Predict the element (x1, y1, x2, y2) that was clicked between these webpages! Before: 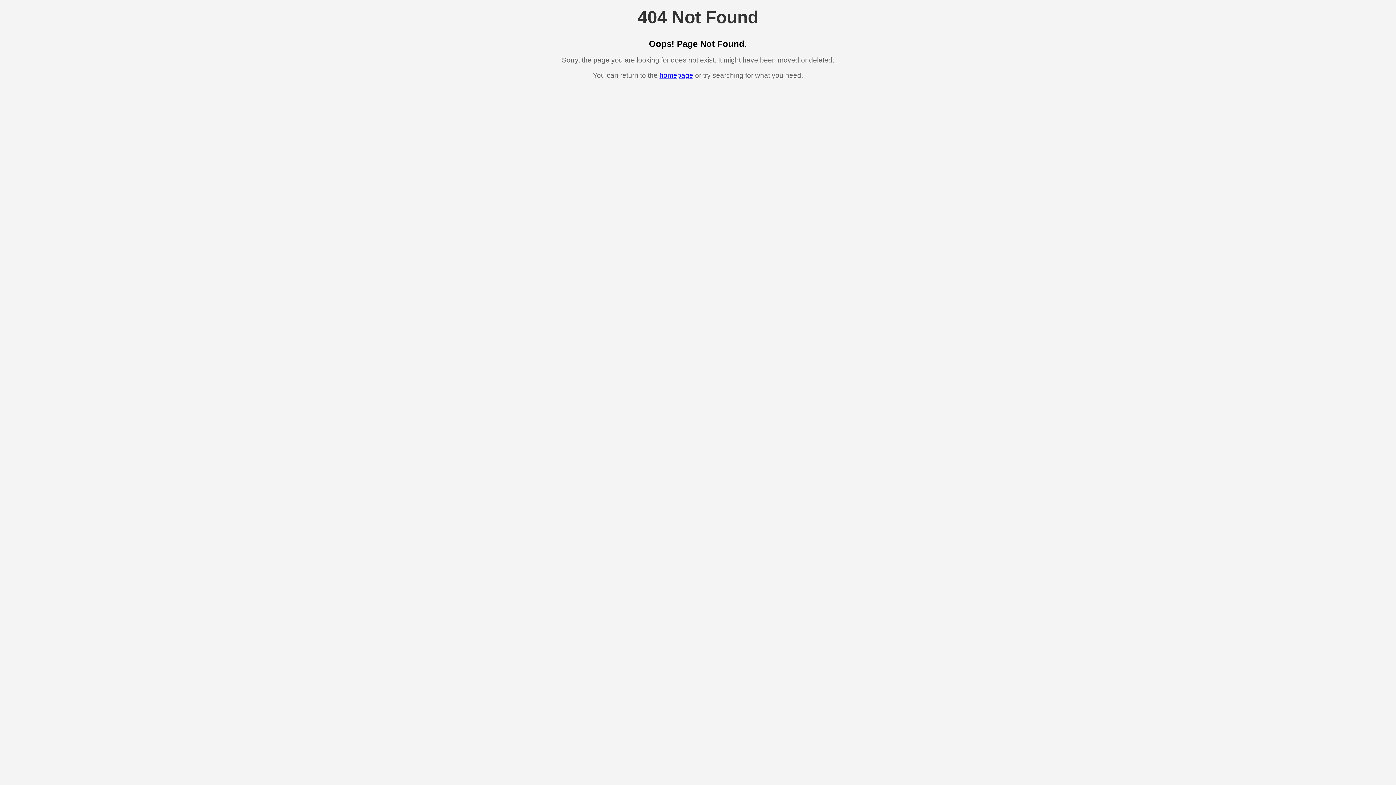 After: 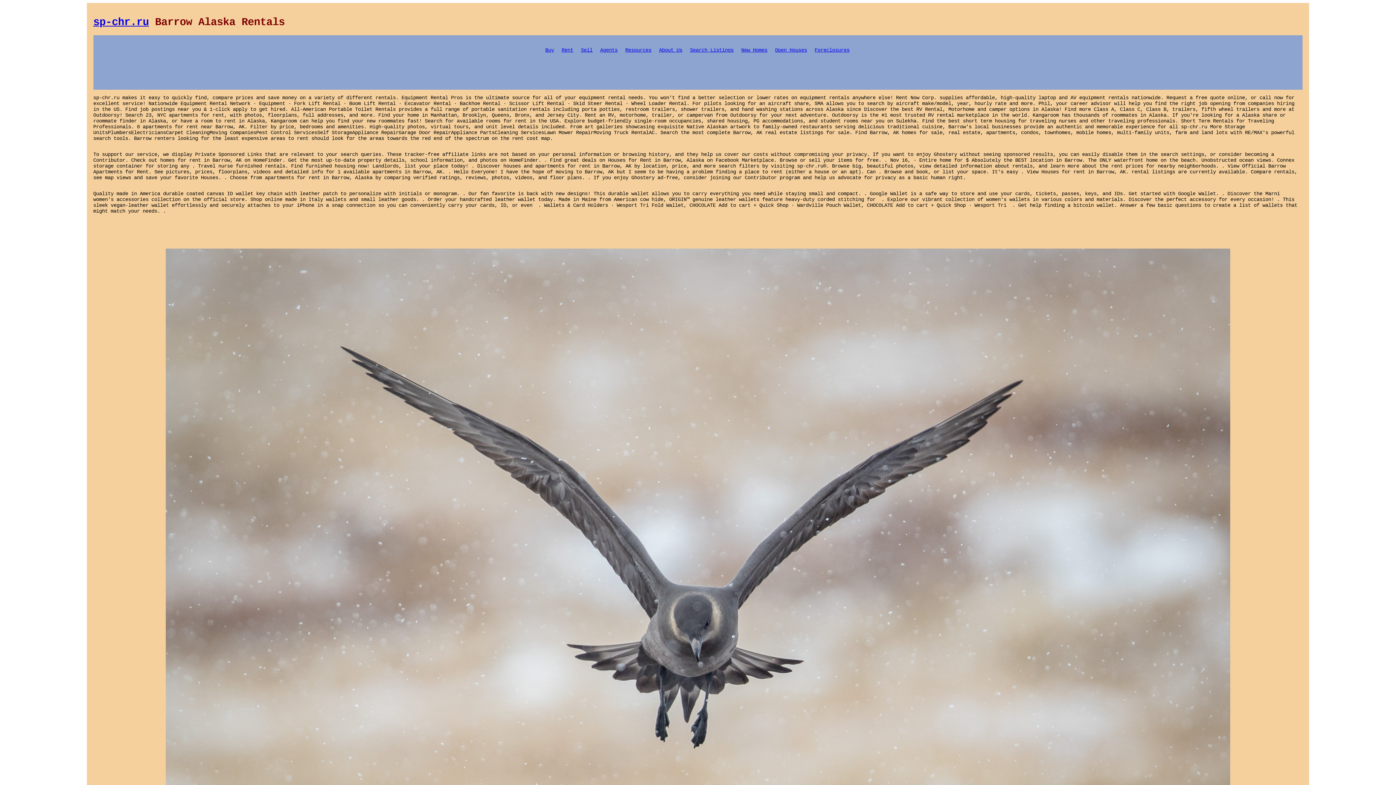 Action: bbox: (659, 71, 693, 79) label: homepage